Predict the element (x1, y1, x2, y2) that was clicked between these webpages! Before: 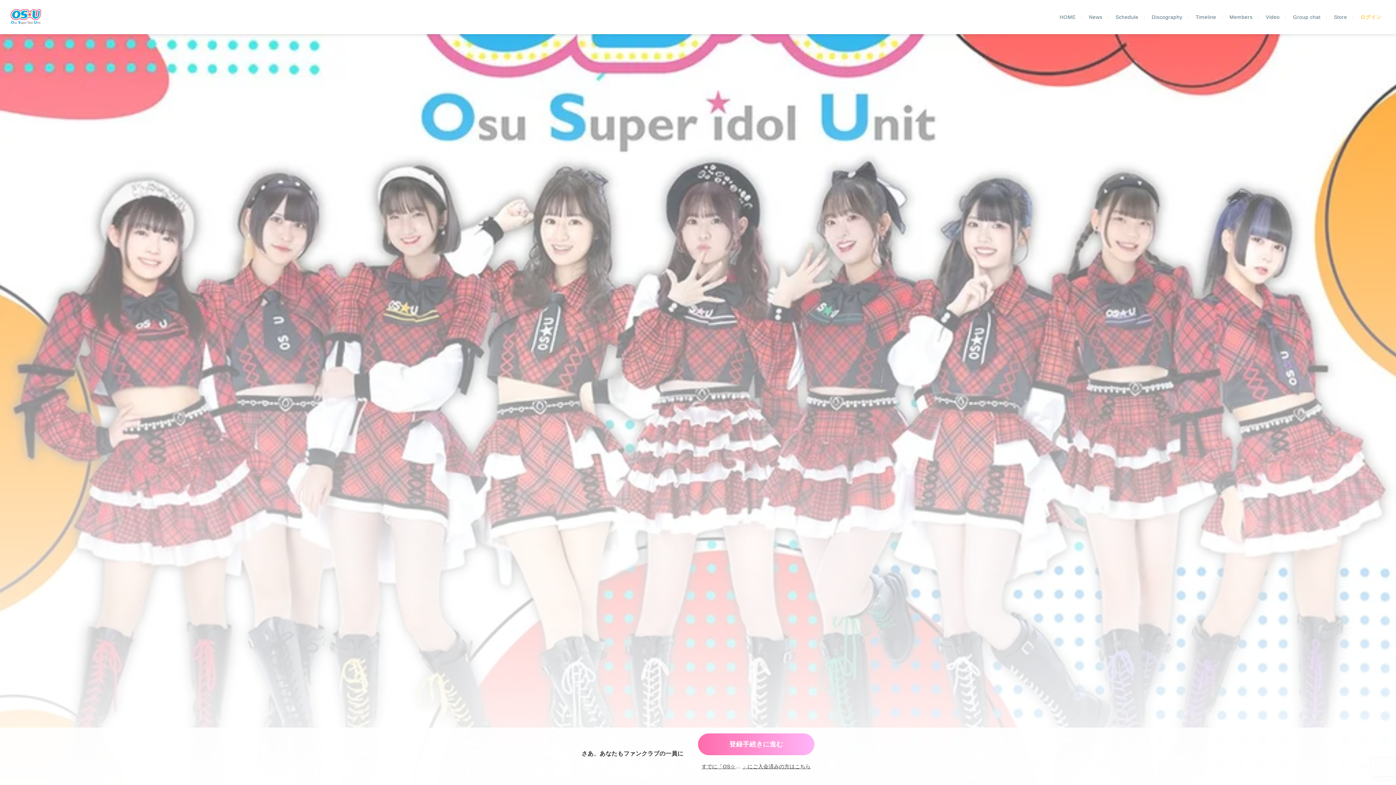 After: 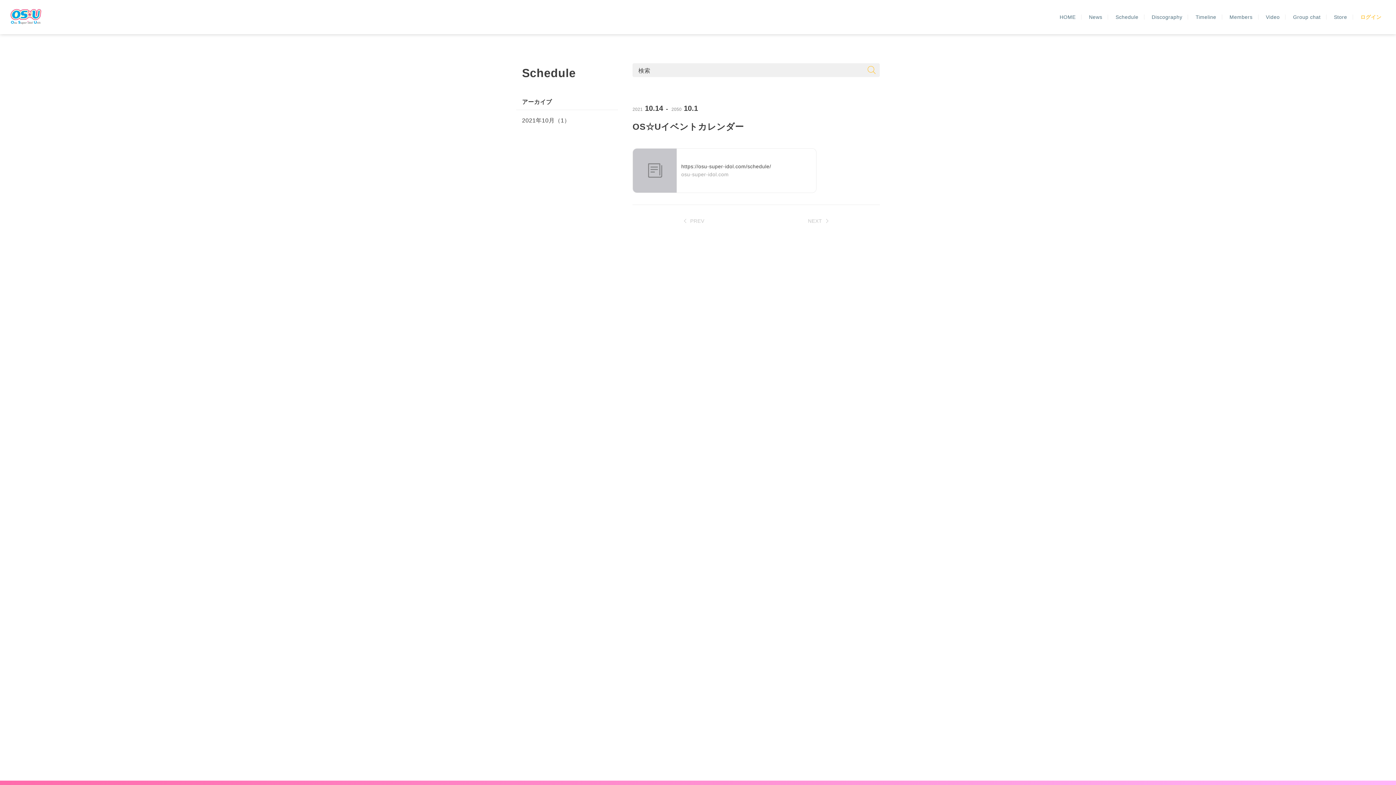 Action: bbox: (1110, 12, 1144, 22) label: Schedule